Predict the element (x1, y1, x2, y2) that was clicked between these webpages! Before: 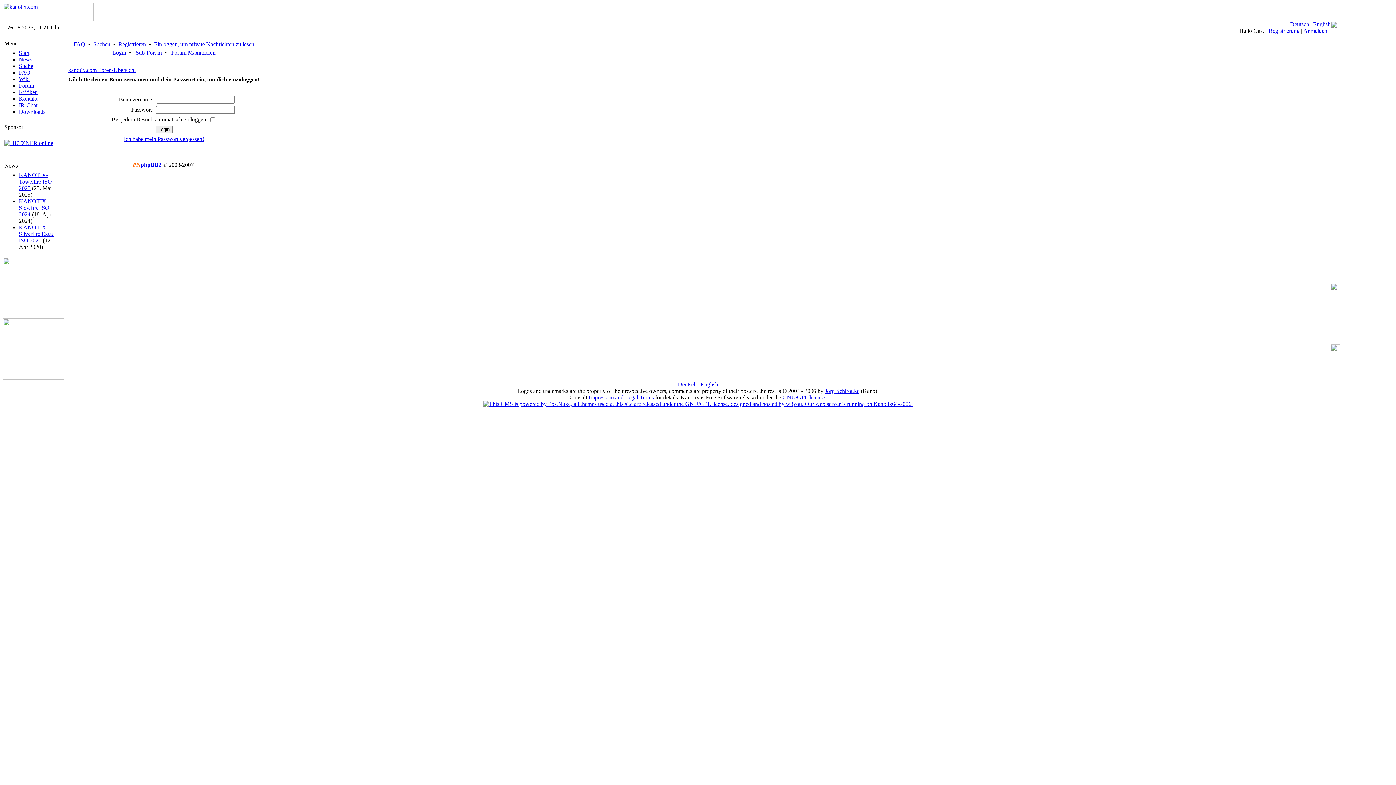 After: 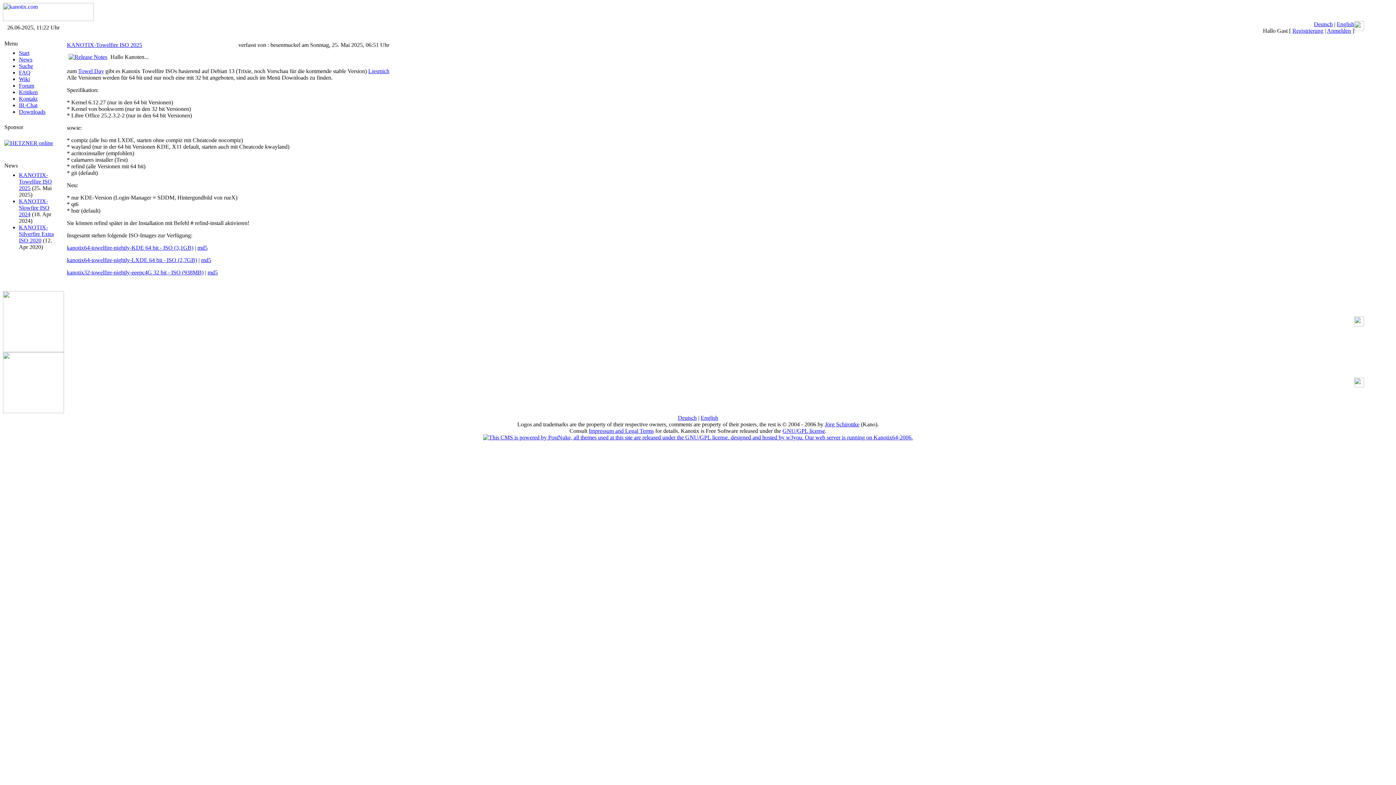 Action: label: KANOTIX-Towelfire ISO 2025 bbox: (18, 172, 52, 191)